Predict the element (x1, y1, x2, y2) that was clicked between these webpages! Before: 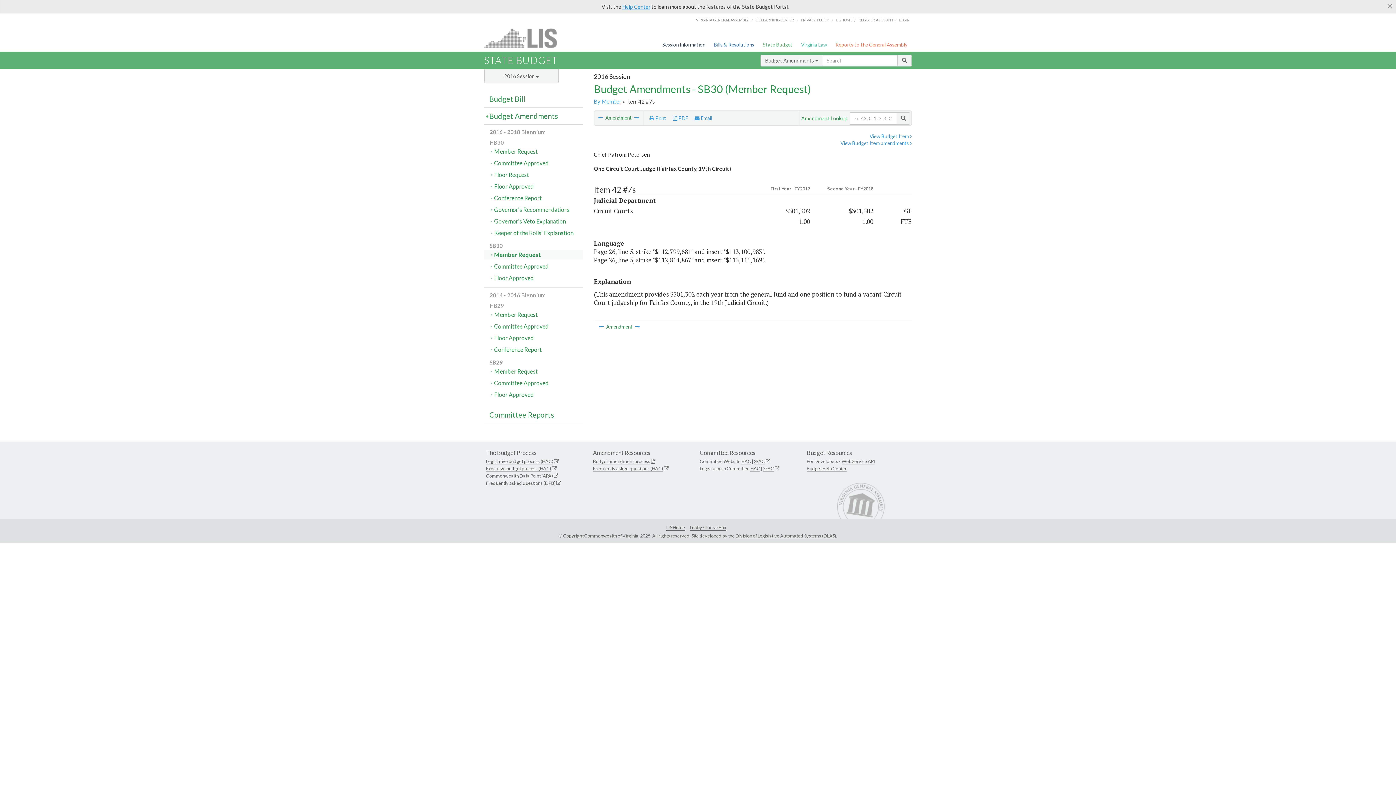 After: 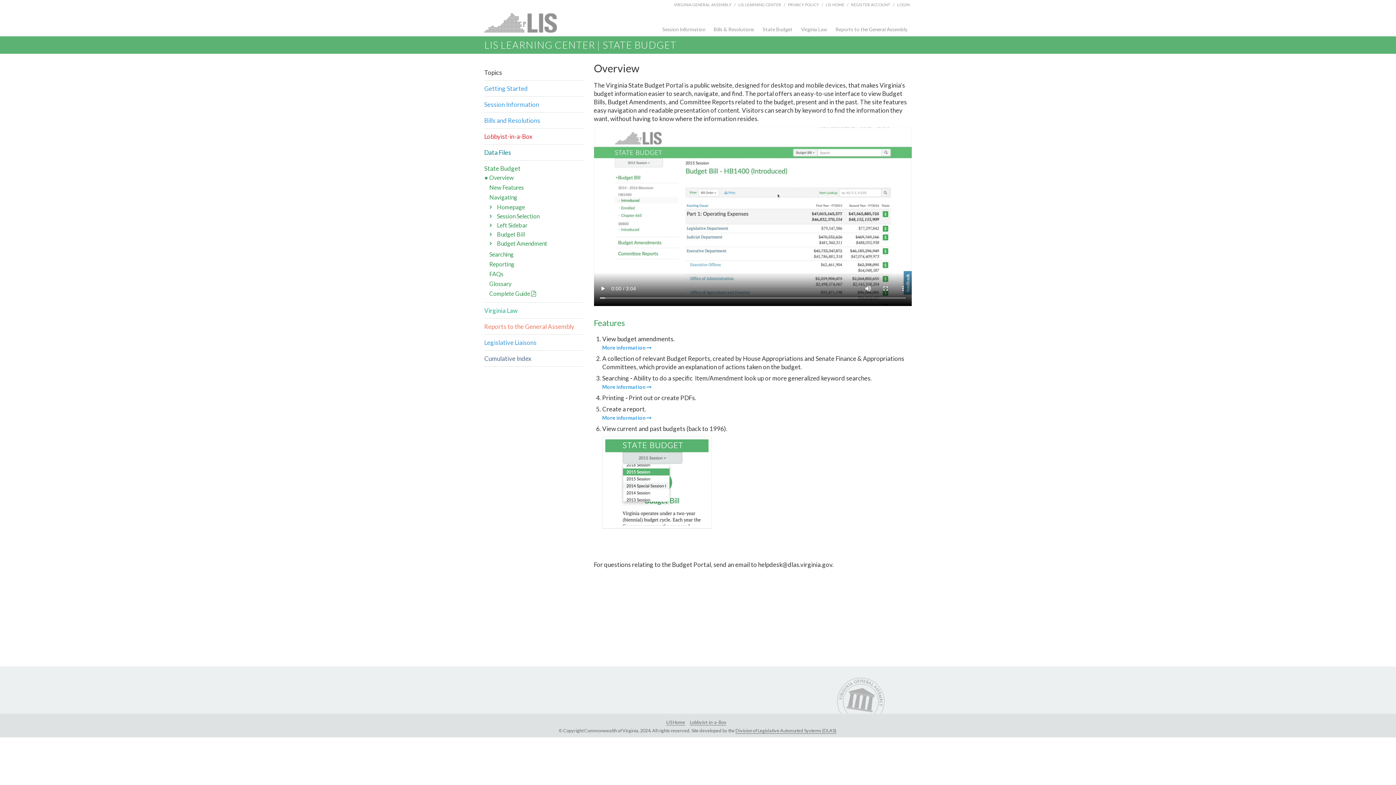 Action: bbox: (806, 465, 846, 472) label: Budget Help Center